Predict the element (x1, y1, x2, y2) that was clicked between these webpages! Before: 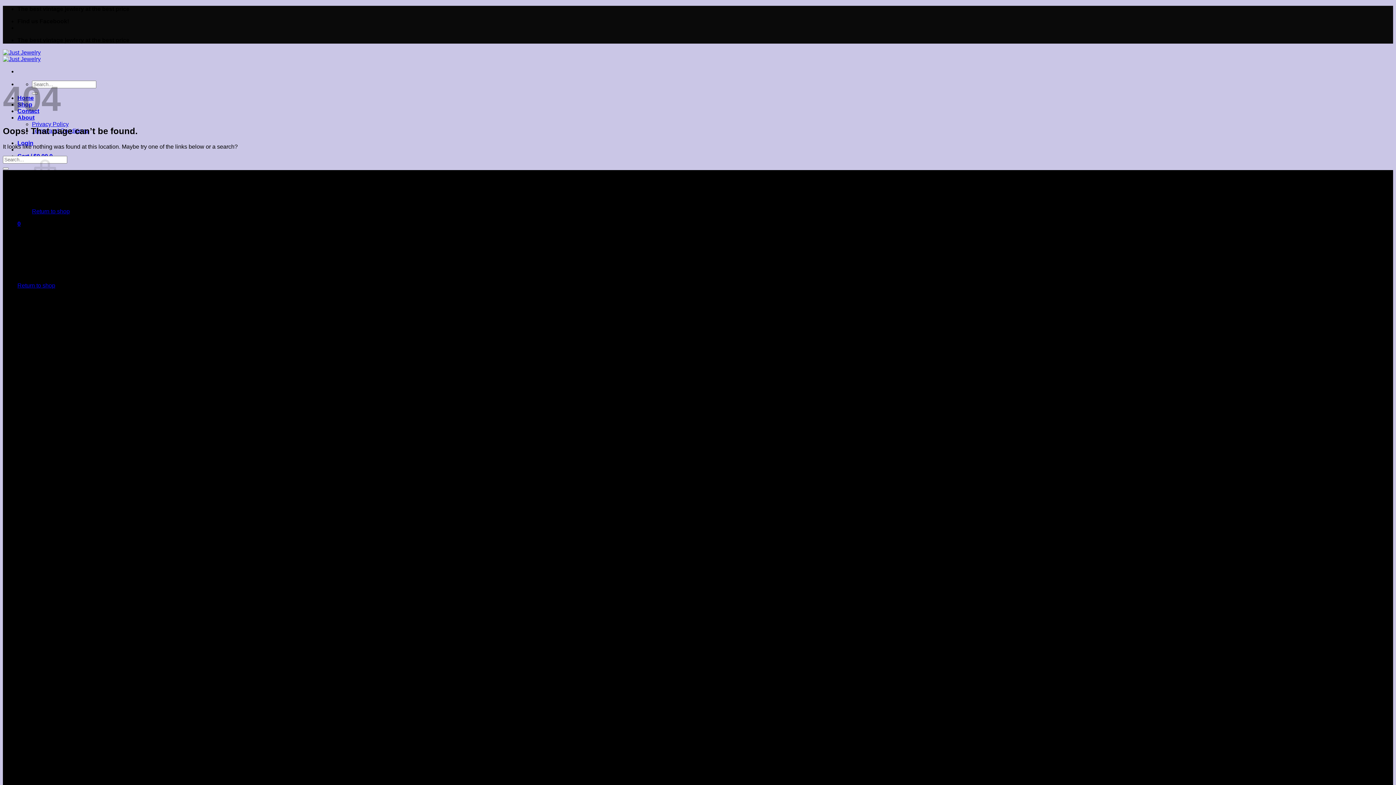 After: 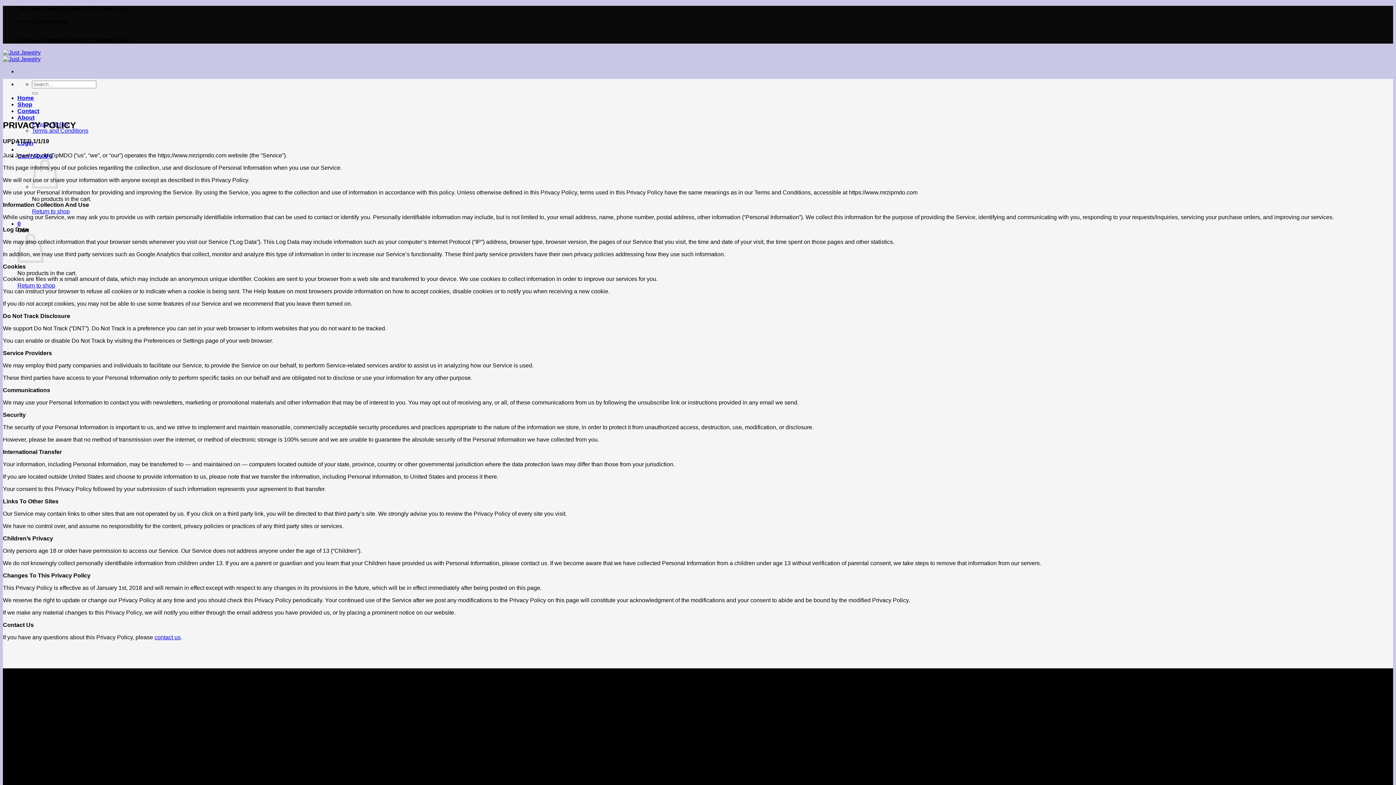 Action: label: Privacy Policy bbox: (32, 121, 68, 127)